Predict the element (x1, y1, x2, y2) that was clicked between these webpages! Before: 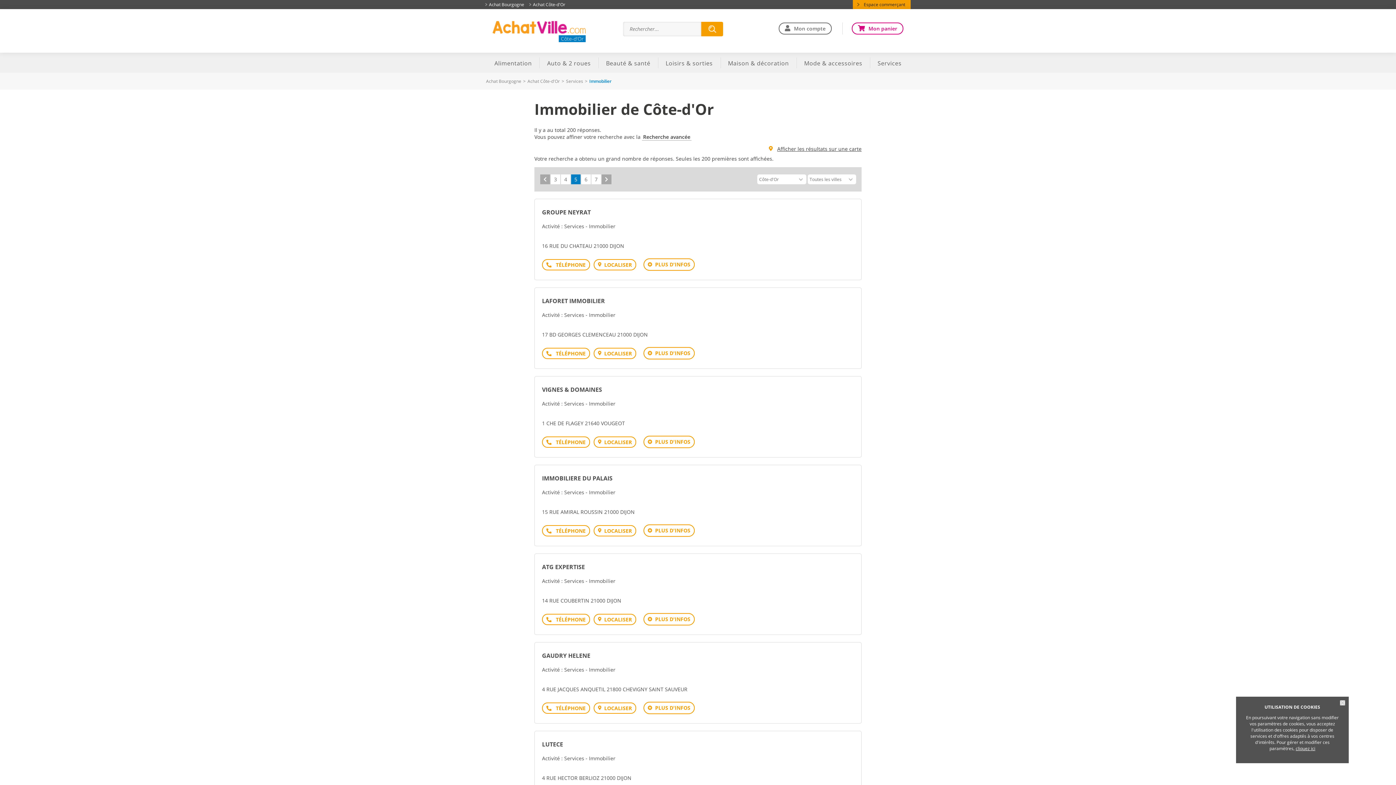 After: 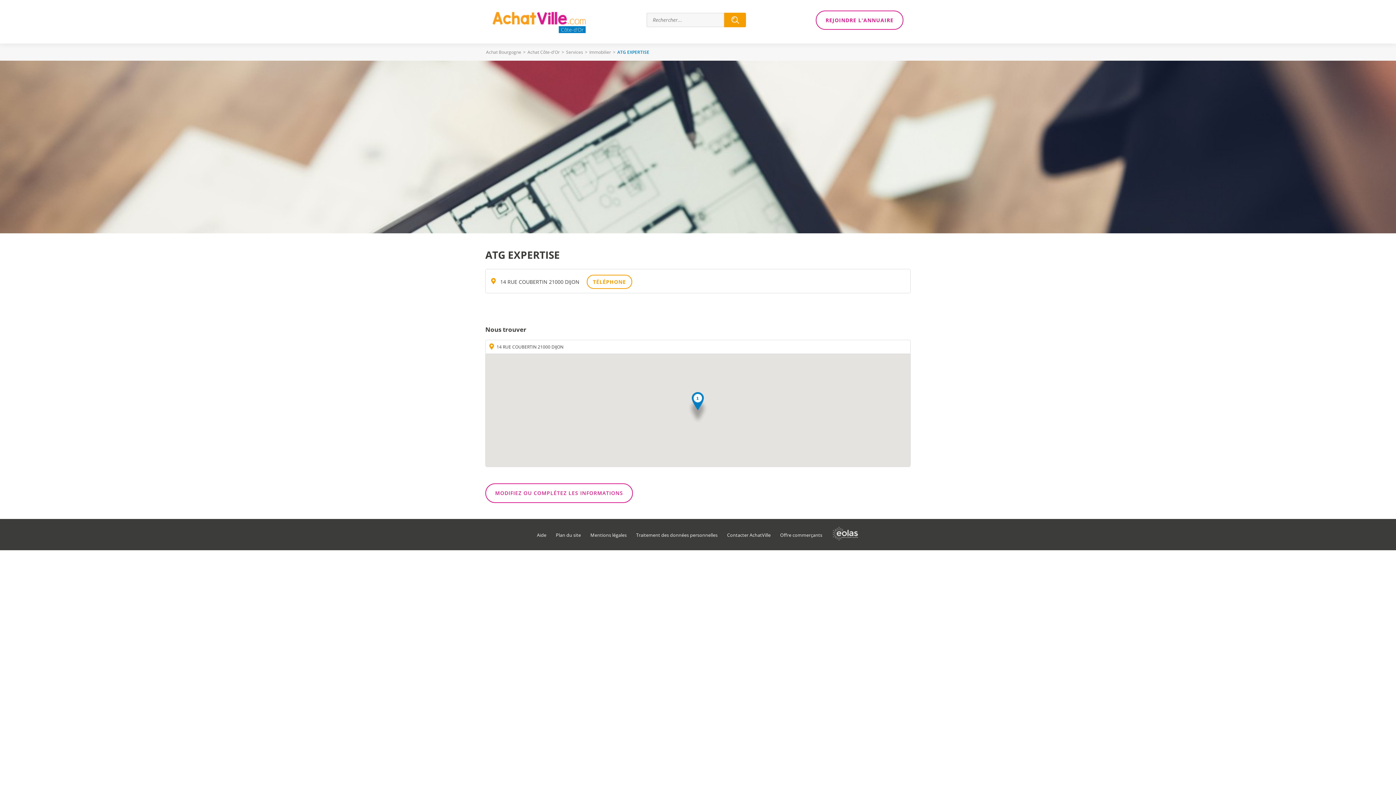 Action: bbox: (542, 563, 793, 574) label: ATG EXPERTISE